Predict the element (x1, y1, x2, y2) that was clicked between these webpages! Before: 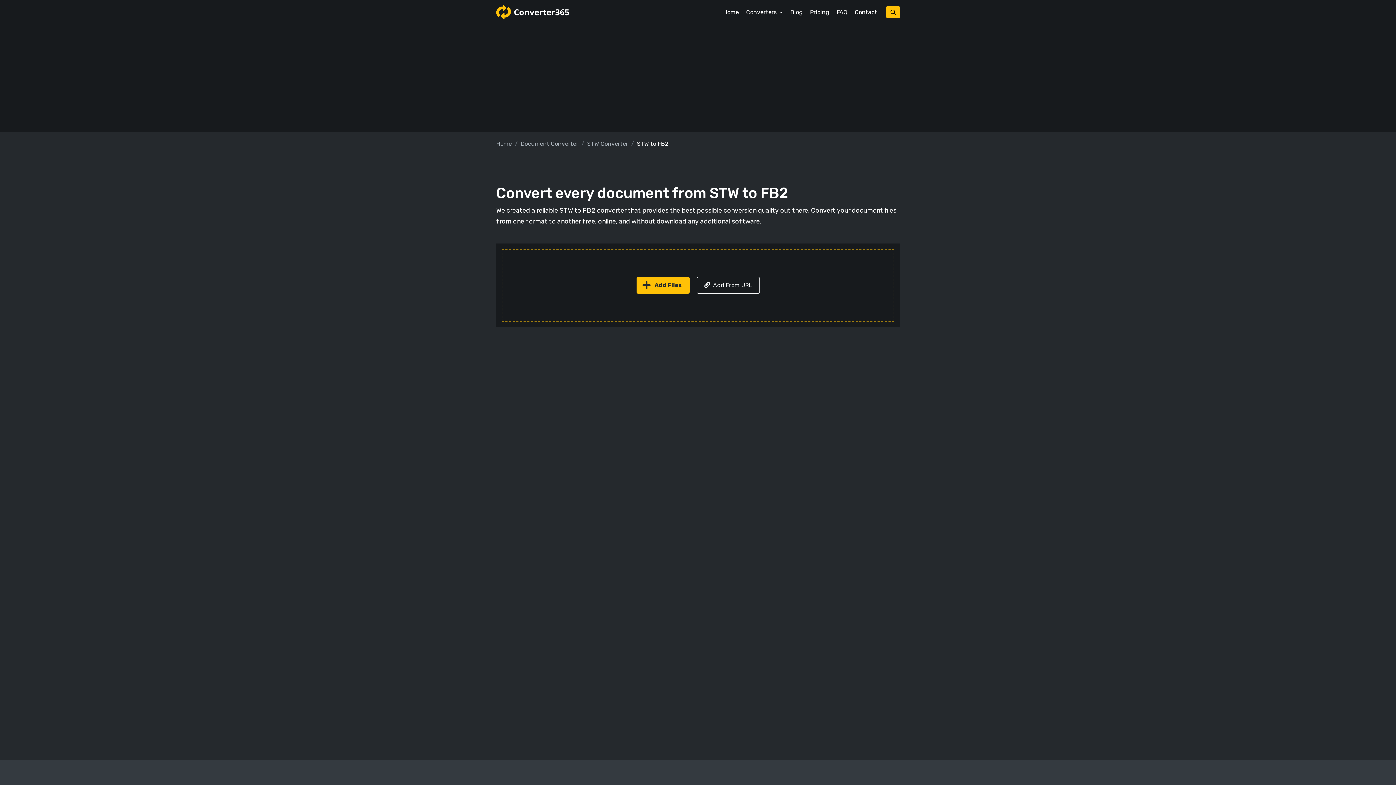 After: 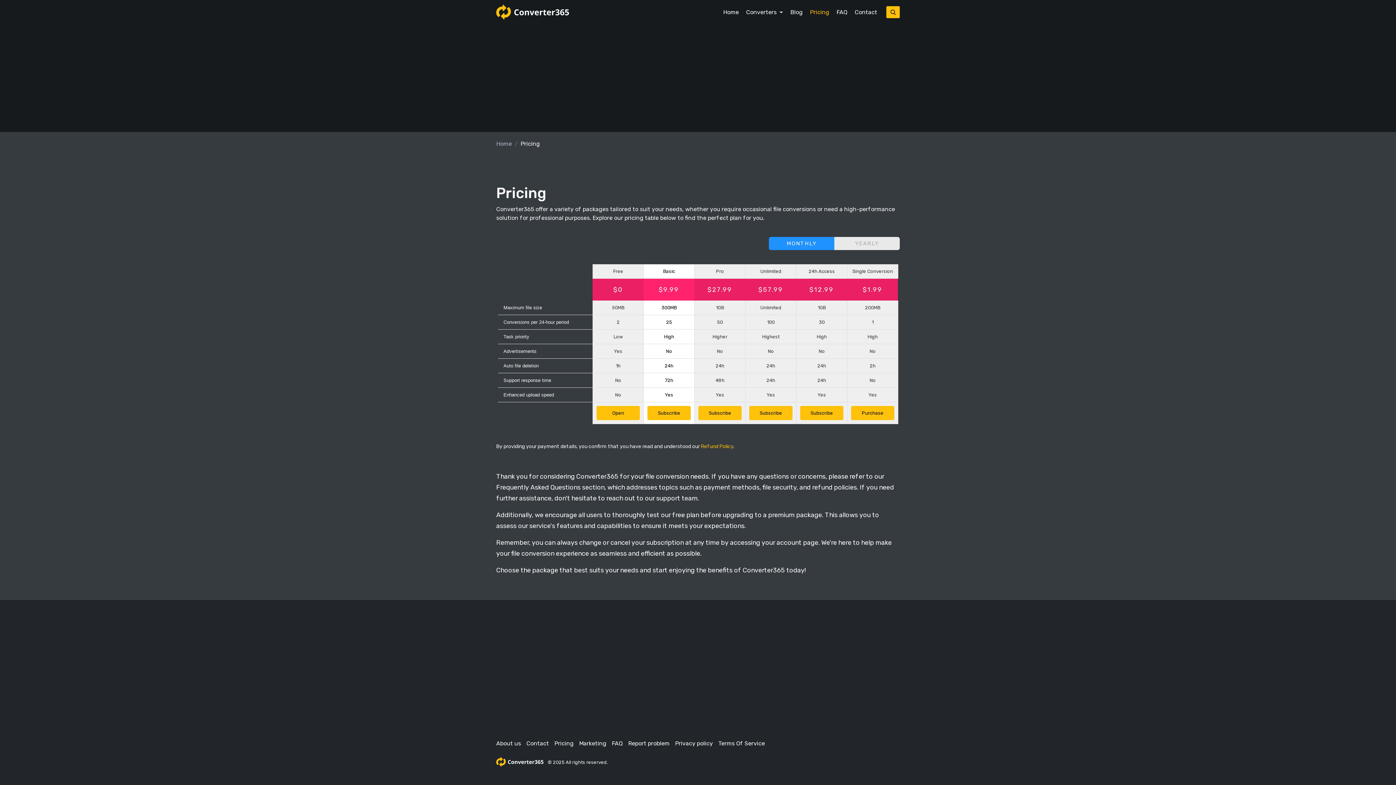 Action: label: Pricing bbox: (806, 4, 833, 19)